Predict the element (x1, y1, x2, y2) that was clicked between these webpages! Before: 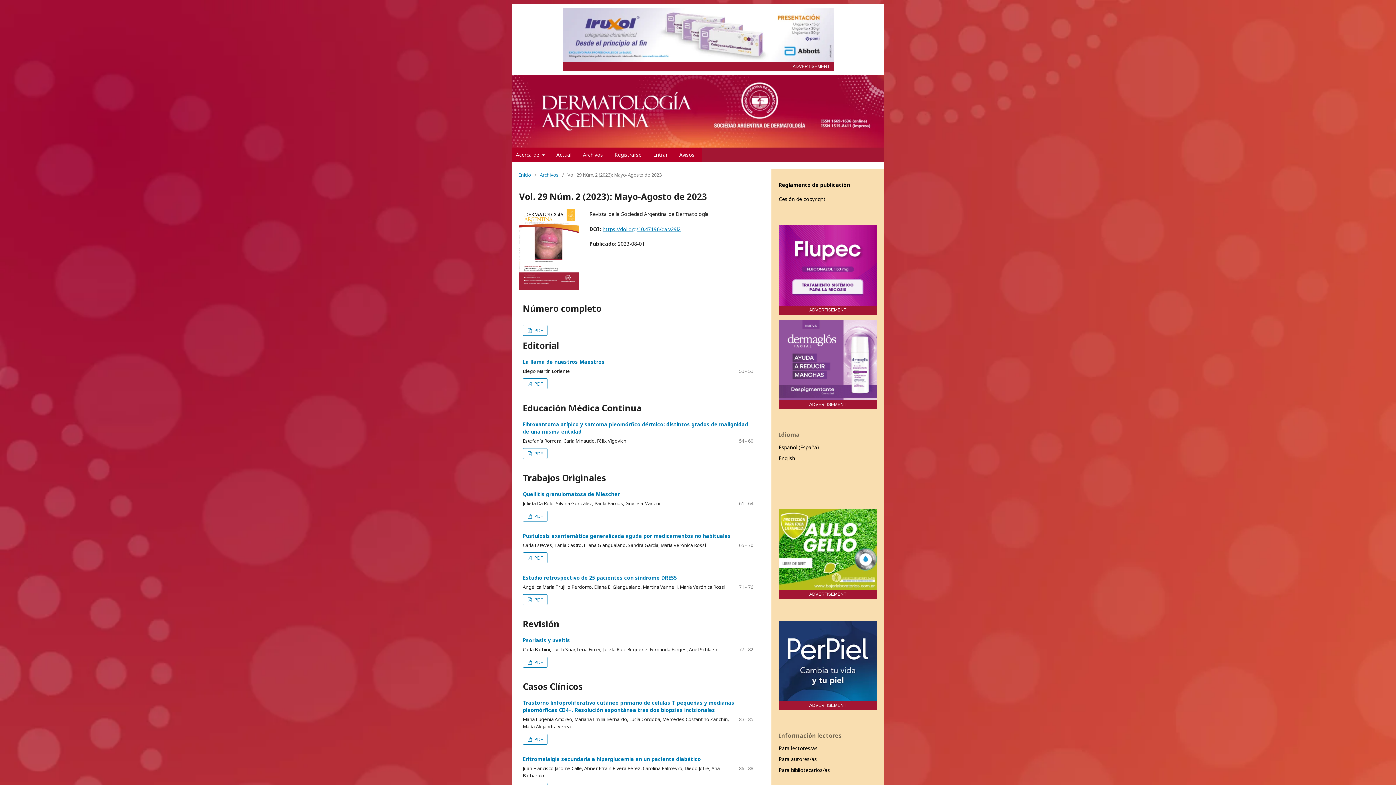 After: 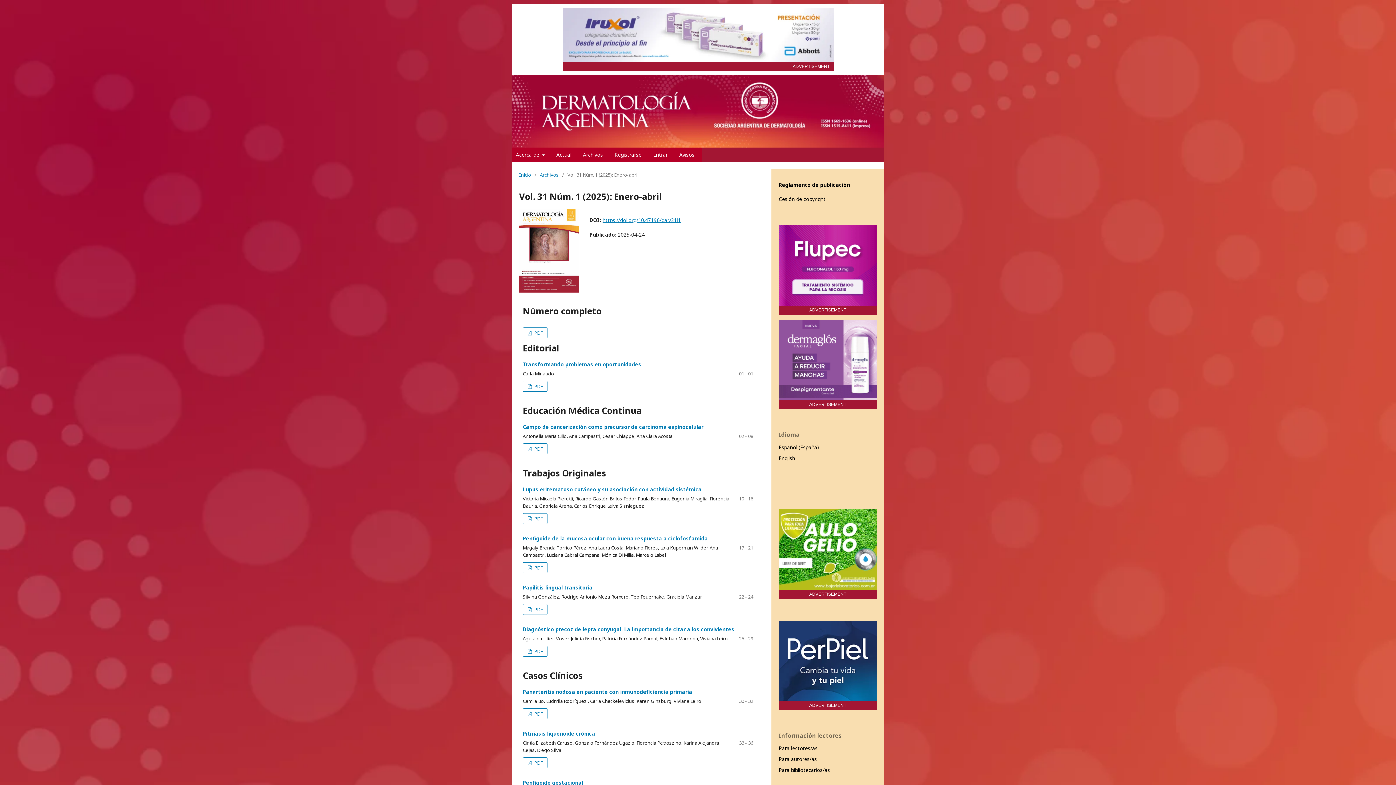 Action: bbox: (556, 147, 571, 162) label: Actual